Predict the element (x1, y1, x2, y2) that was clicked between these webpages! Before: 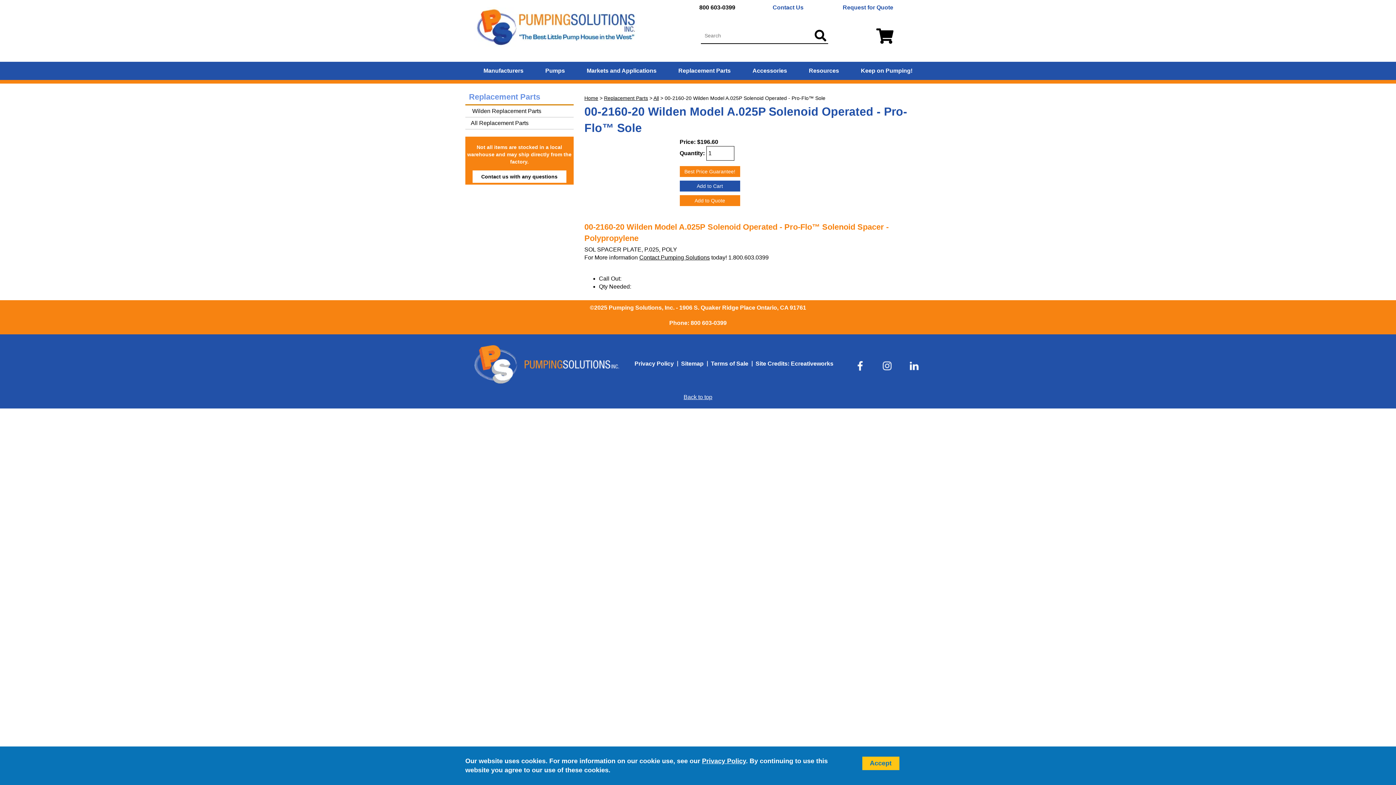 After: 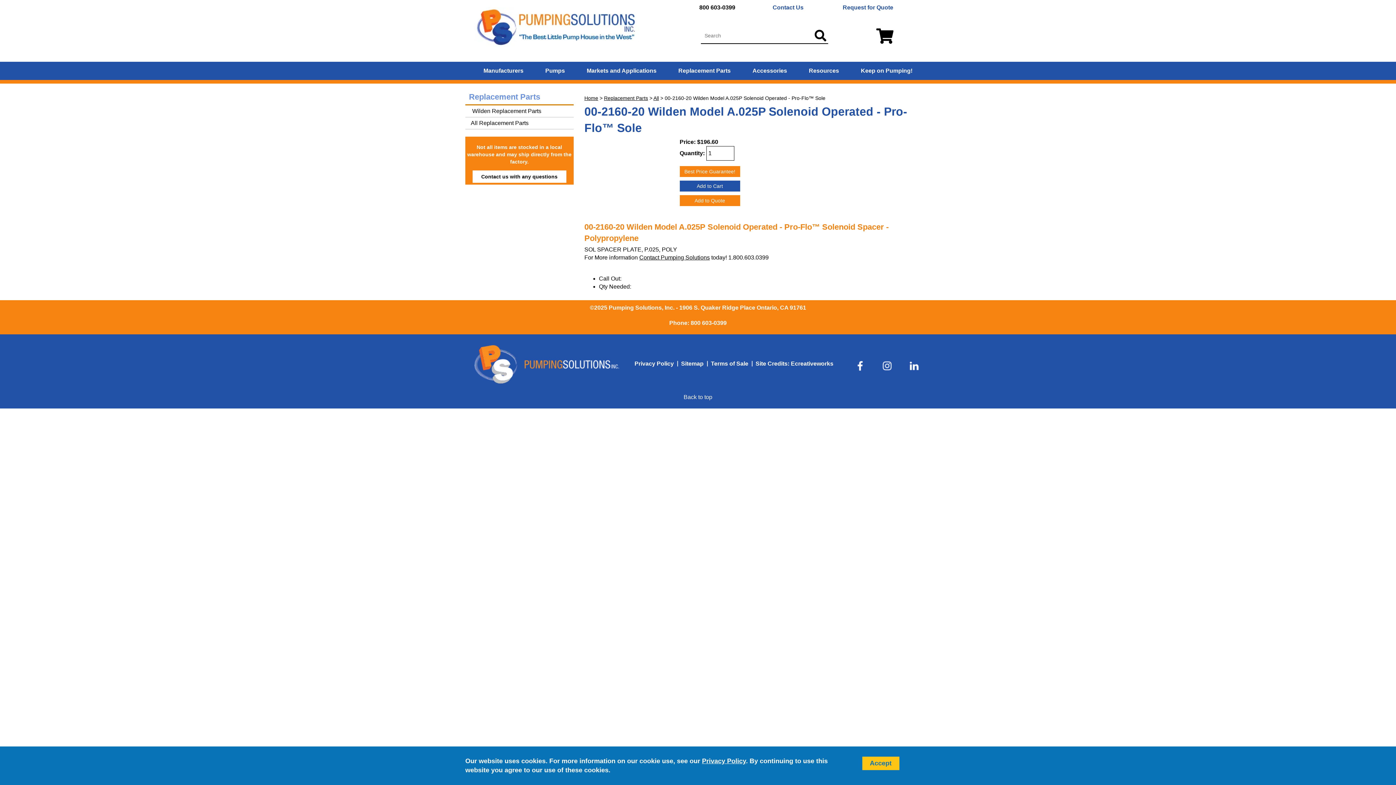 Action: label: Back to top bbox: (683, 394, 712, 400)